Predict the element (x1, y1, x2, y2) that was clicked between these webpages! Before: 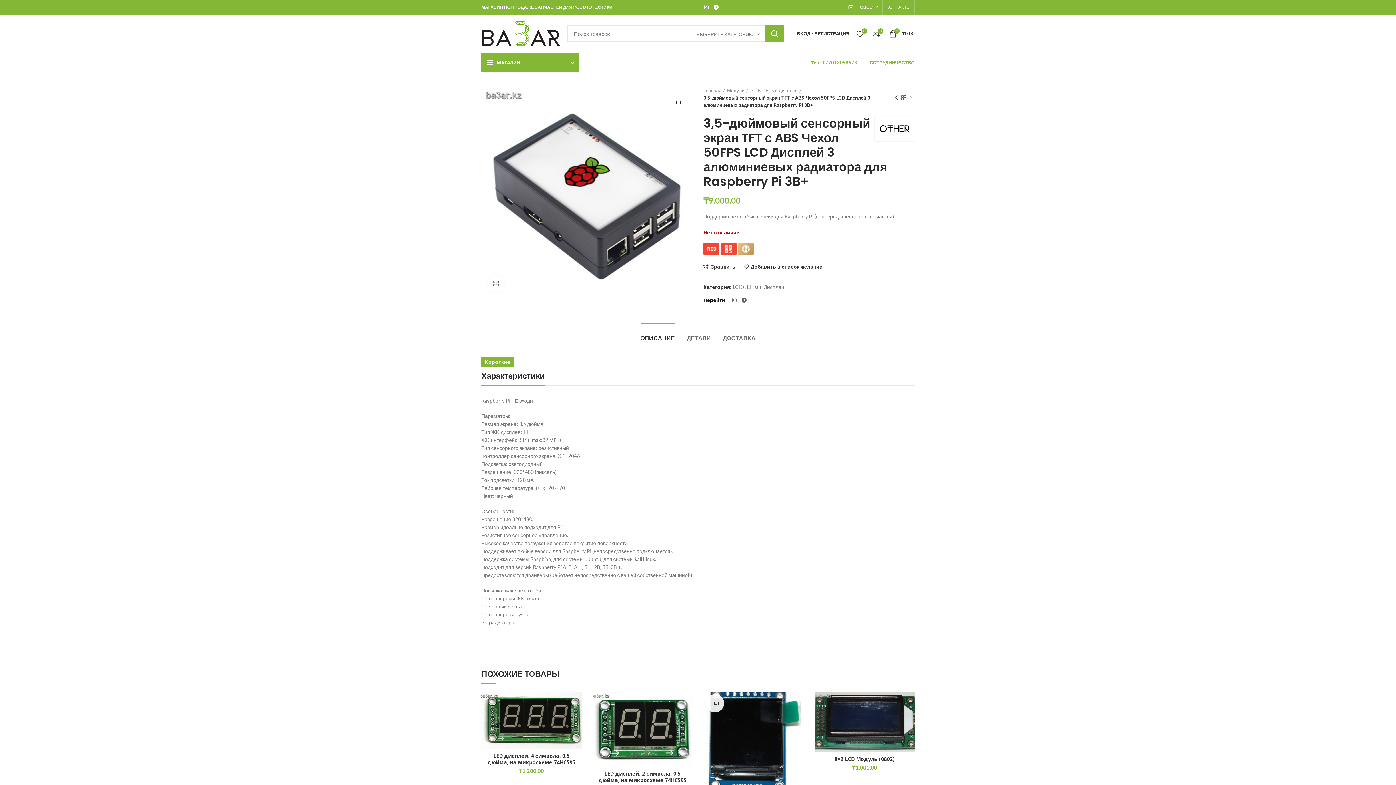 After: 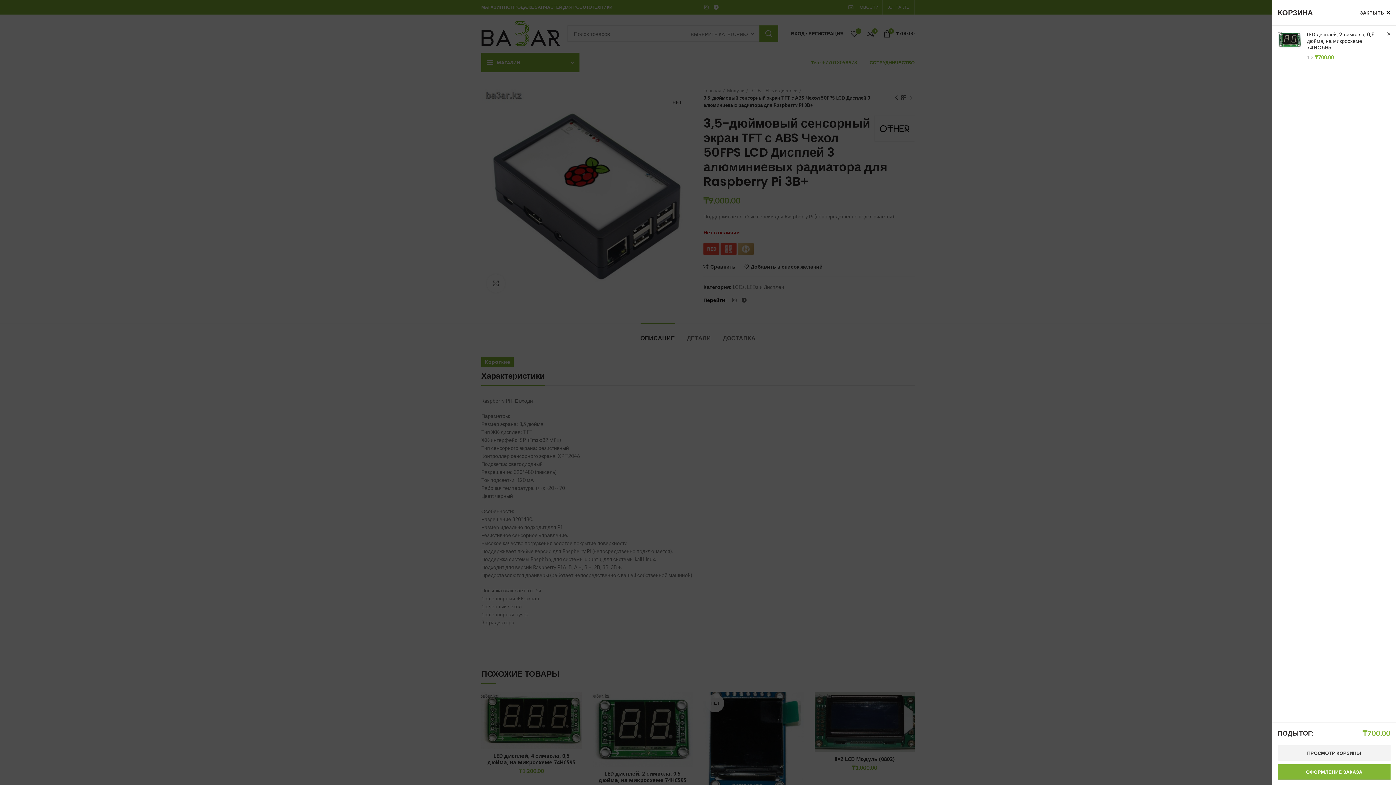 Action: label: Добавить «LED дисплей, 2 символа, 0,5 дюйма, на микросхеме 74HC595» в корзину bbox: (678, 712, 696, 728)